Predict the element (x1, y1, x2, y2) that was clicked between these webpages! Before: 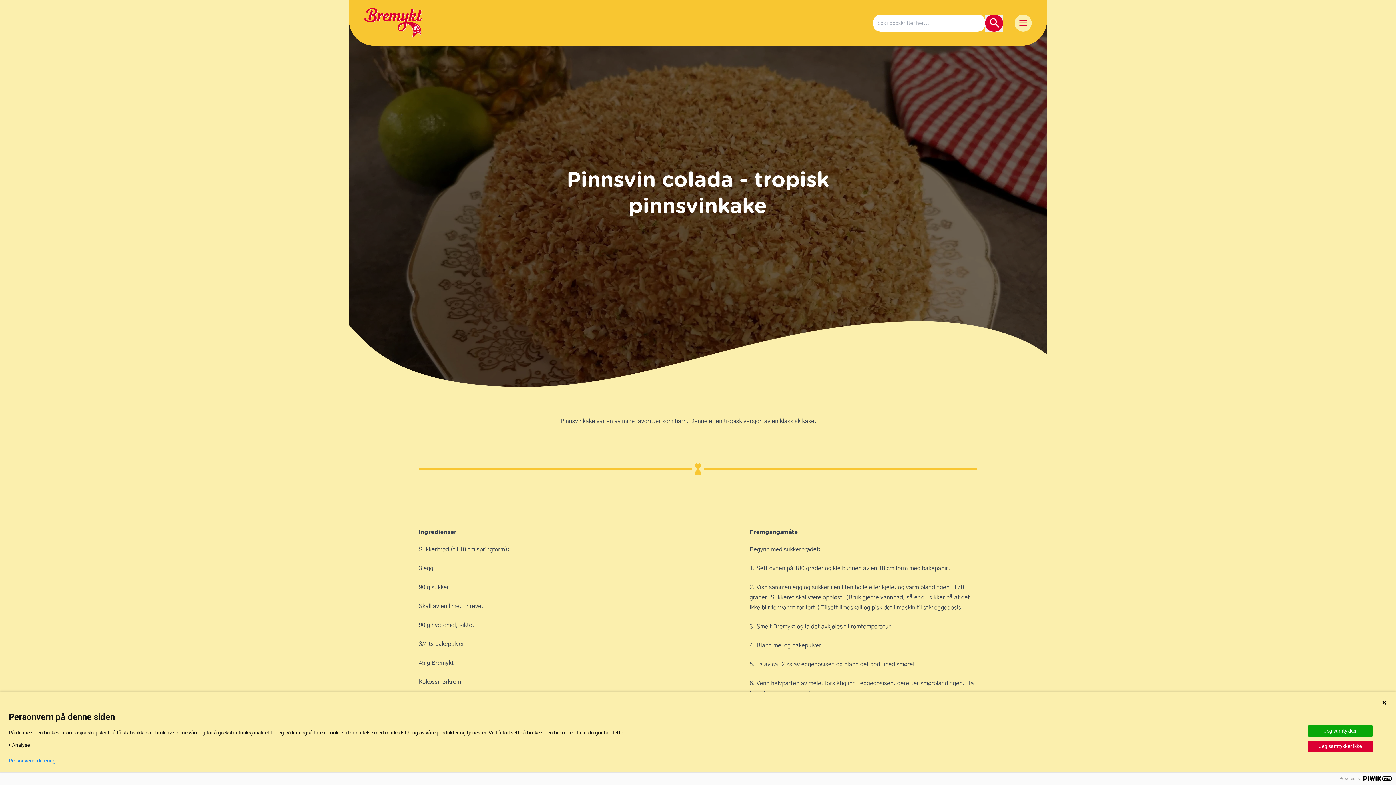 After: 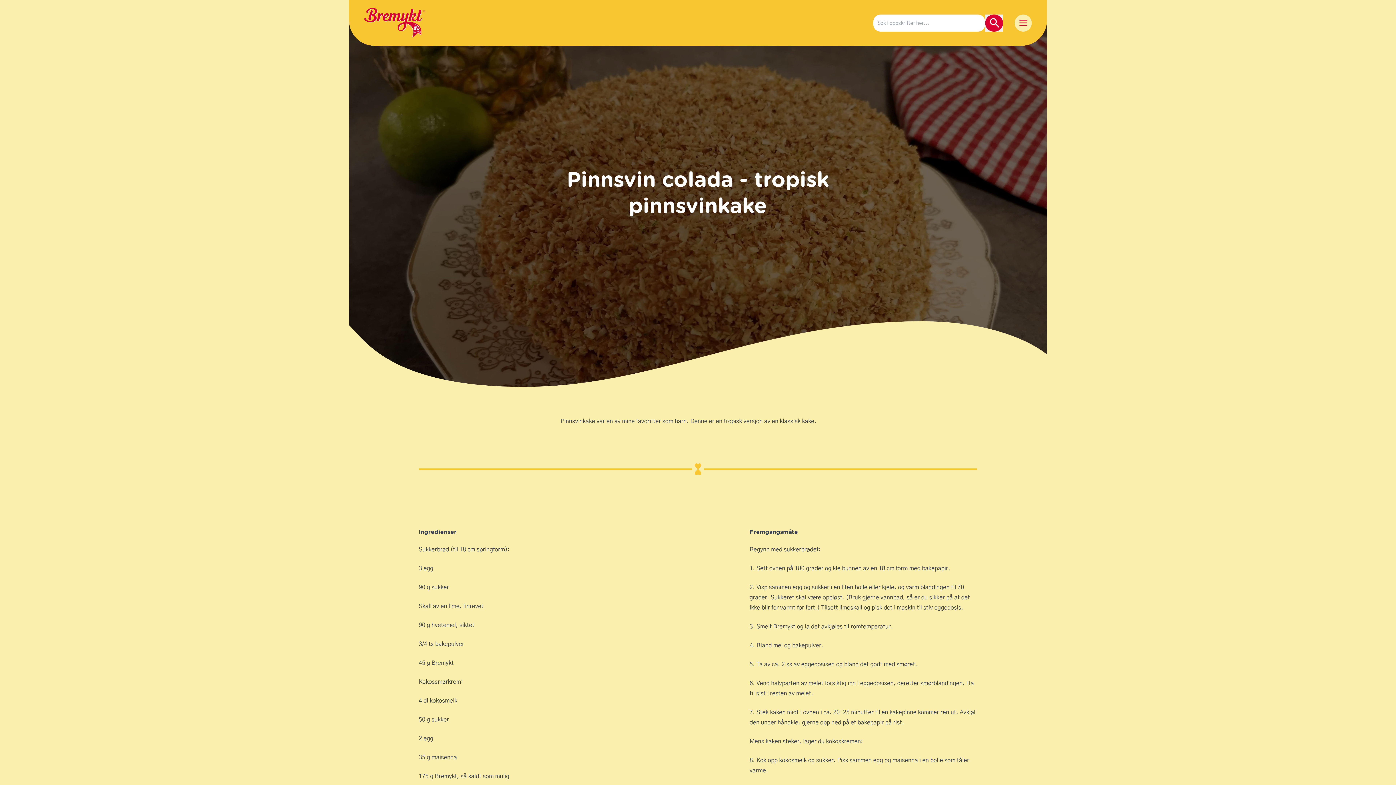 Action: bbox: (1308, 741, 1373, 752) label: Jeg samtykker ikke